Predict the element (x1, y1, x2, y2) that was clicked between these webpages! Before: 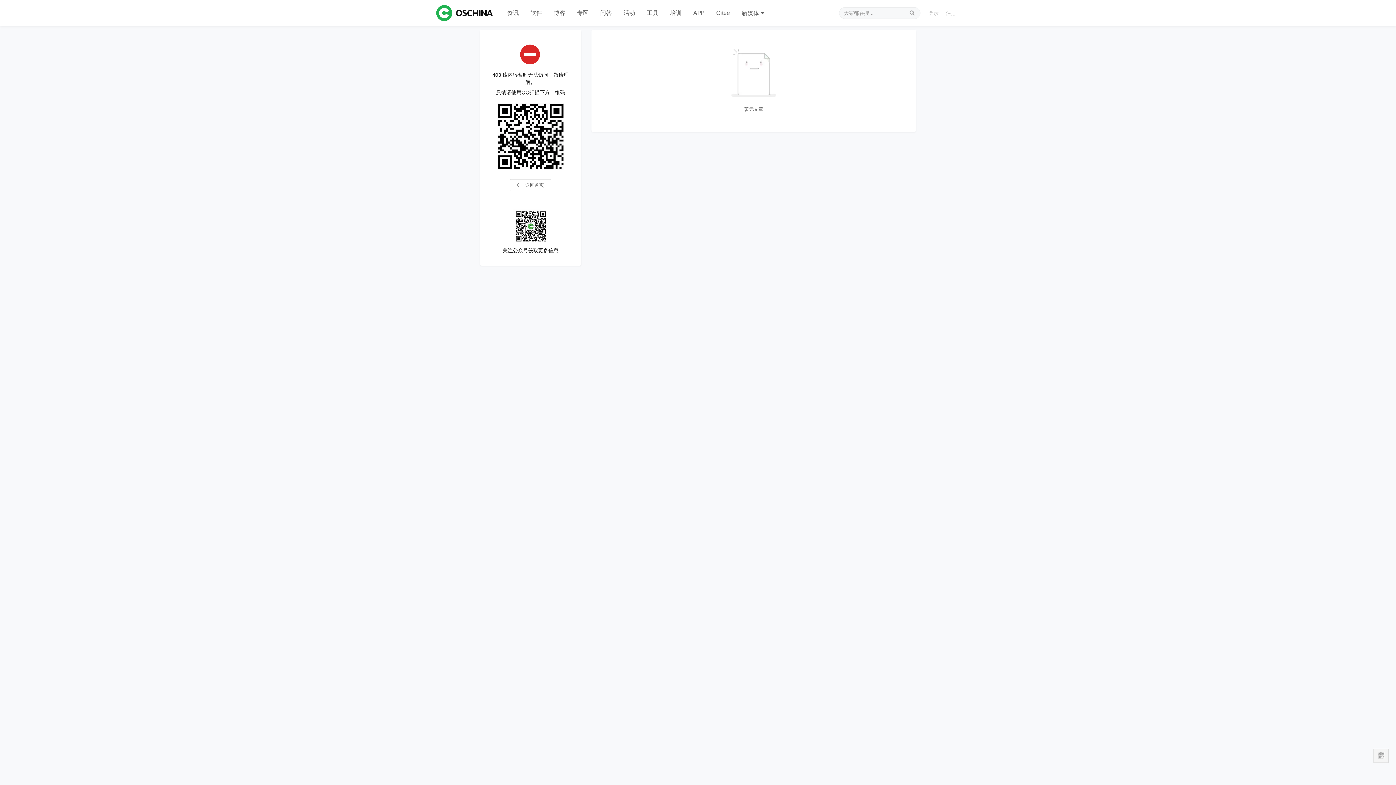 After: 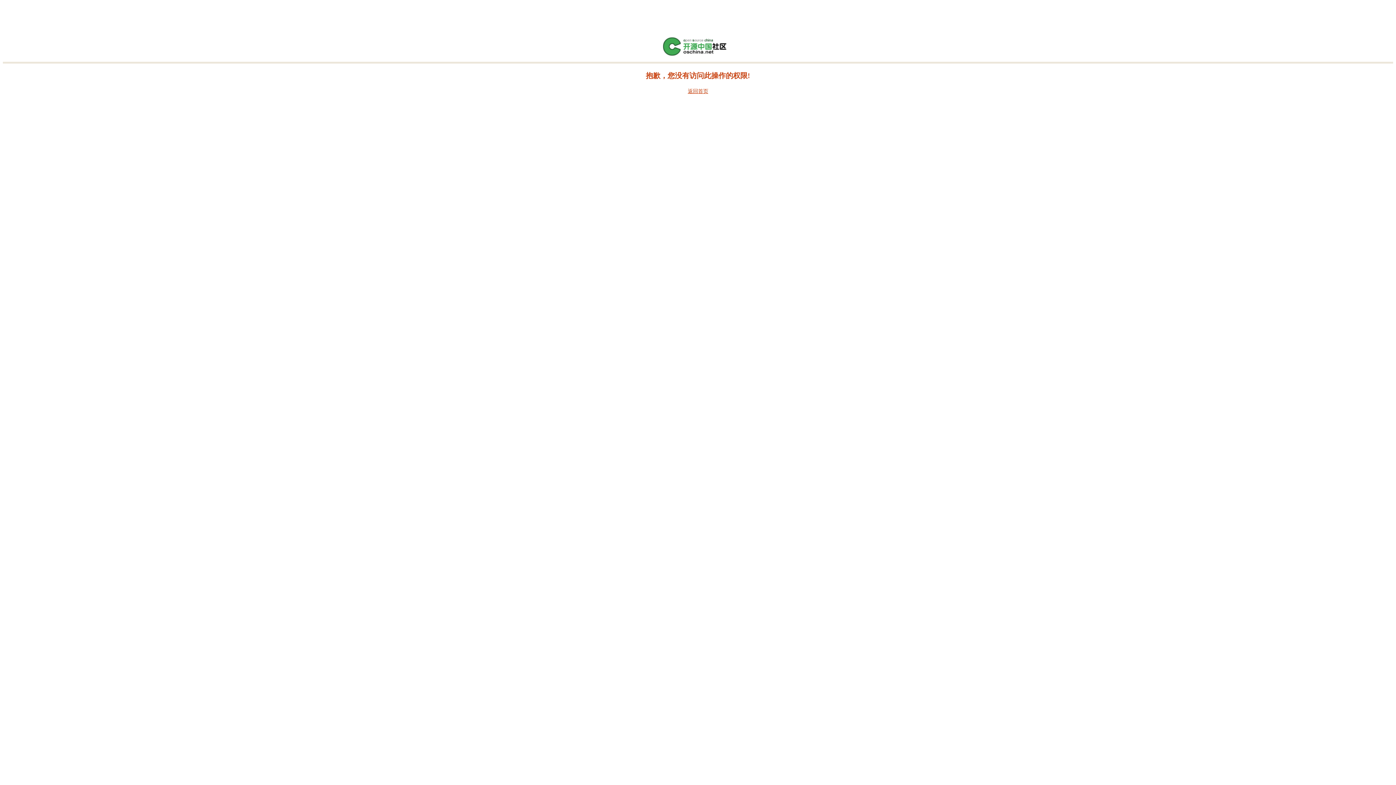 Action: bbox: (925, 9, 942, 16) label: 登录